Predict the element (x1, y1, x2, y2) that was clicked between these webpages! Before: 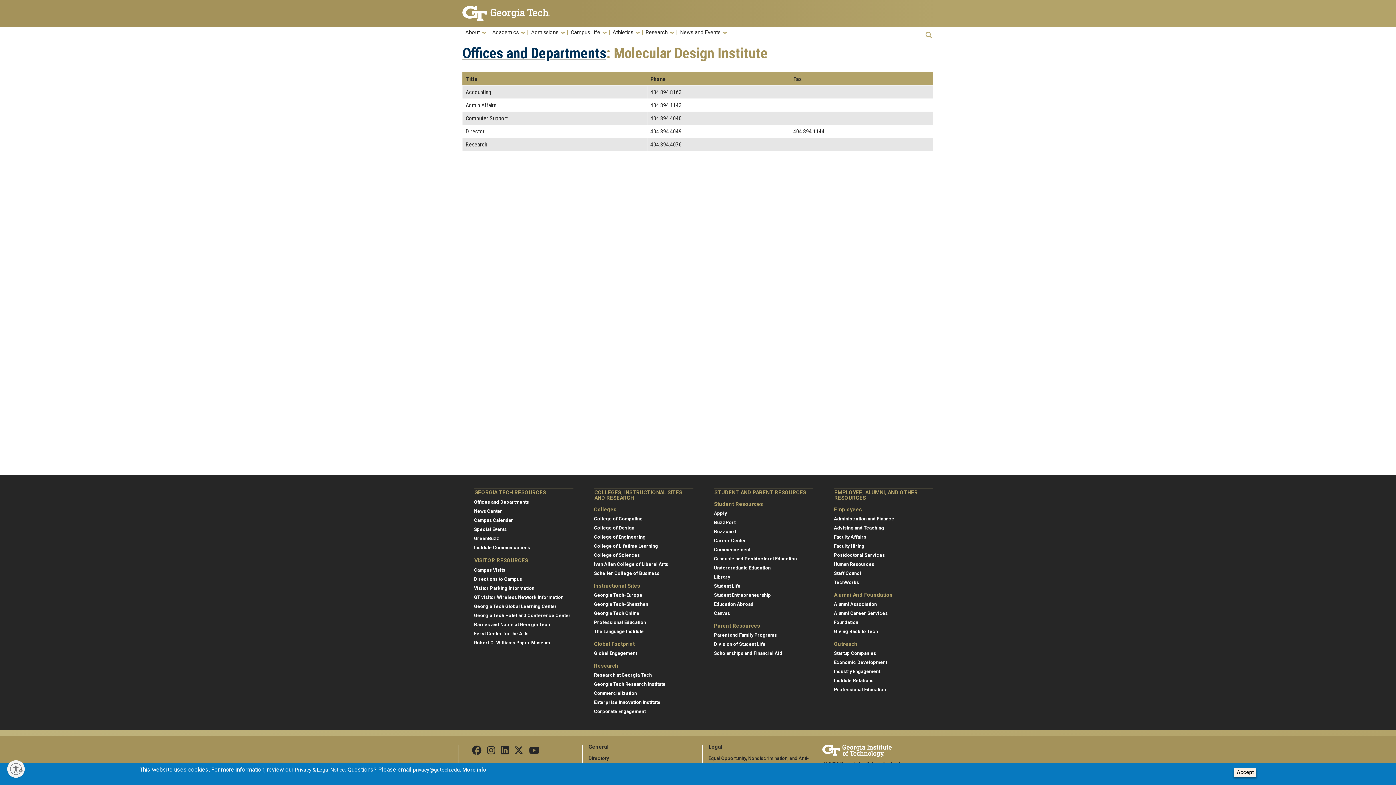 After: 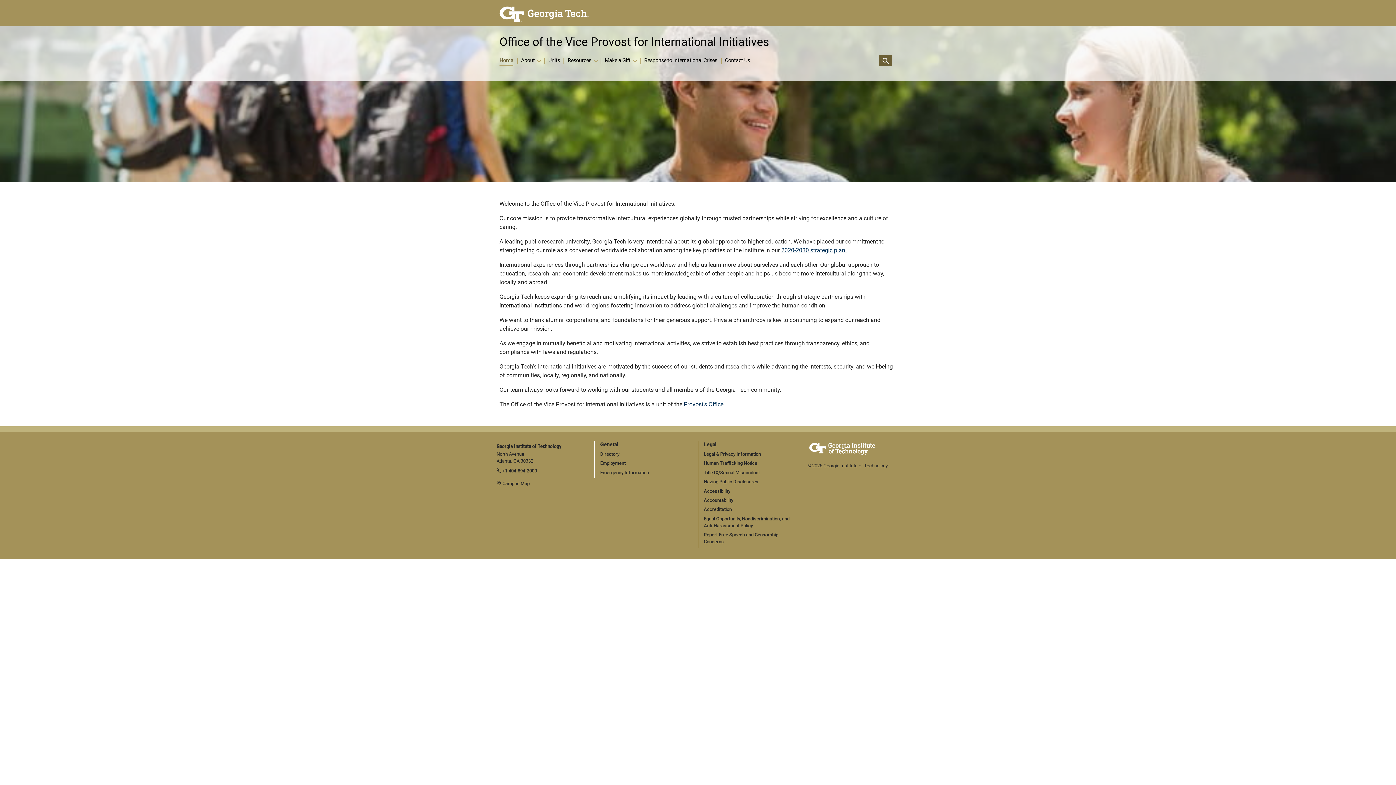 Action: bbox: (594, 650, 637, 656) label: Global Engagement